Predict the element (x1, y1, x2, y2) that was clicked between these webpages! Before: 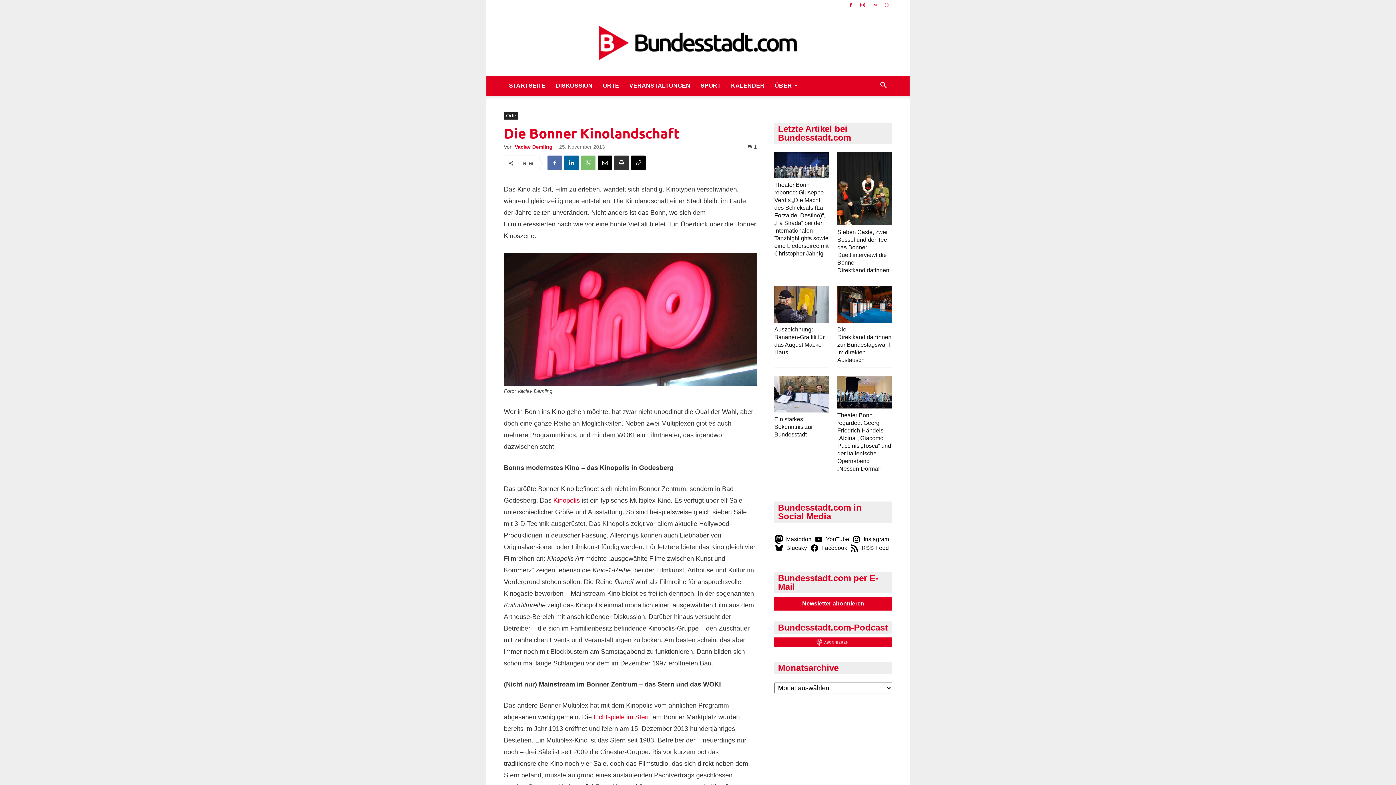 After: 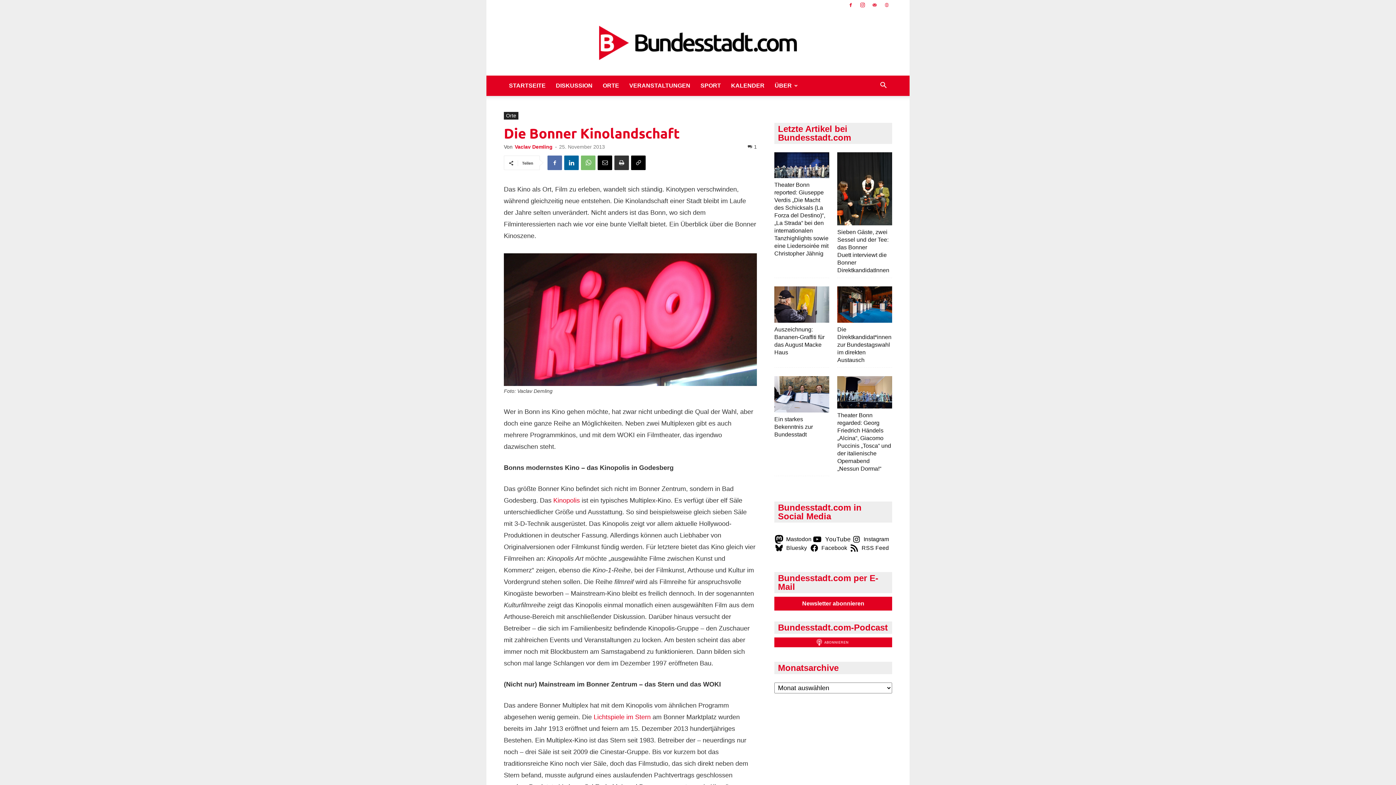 Action: label: YouTube bbox: (814, 535, 852, 544)